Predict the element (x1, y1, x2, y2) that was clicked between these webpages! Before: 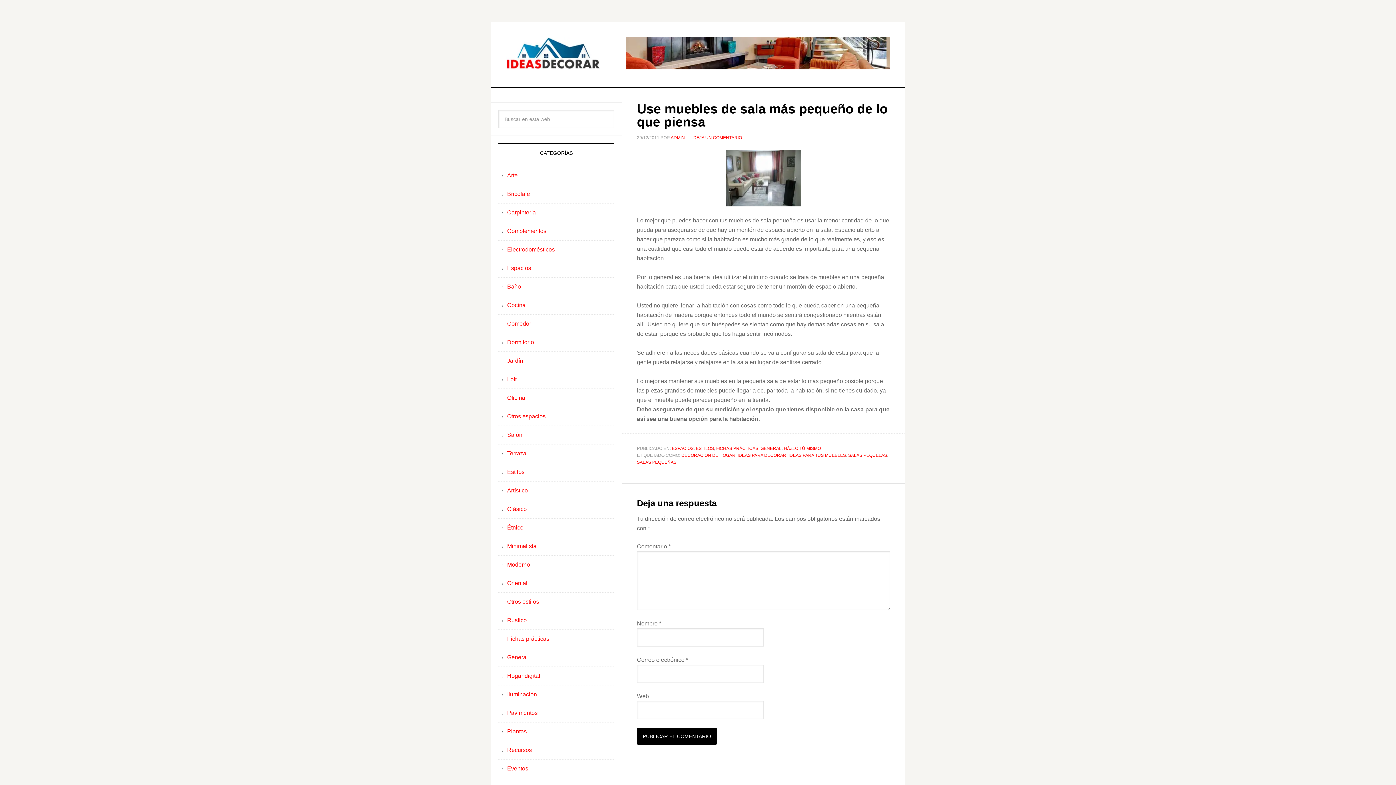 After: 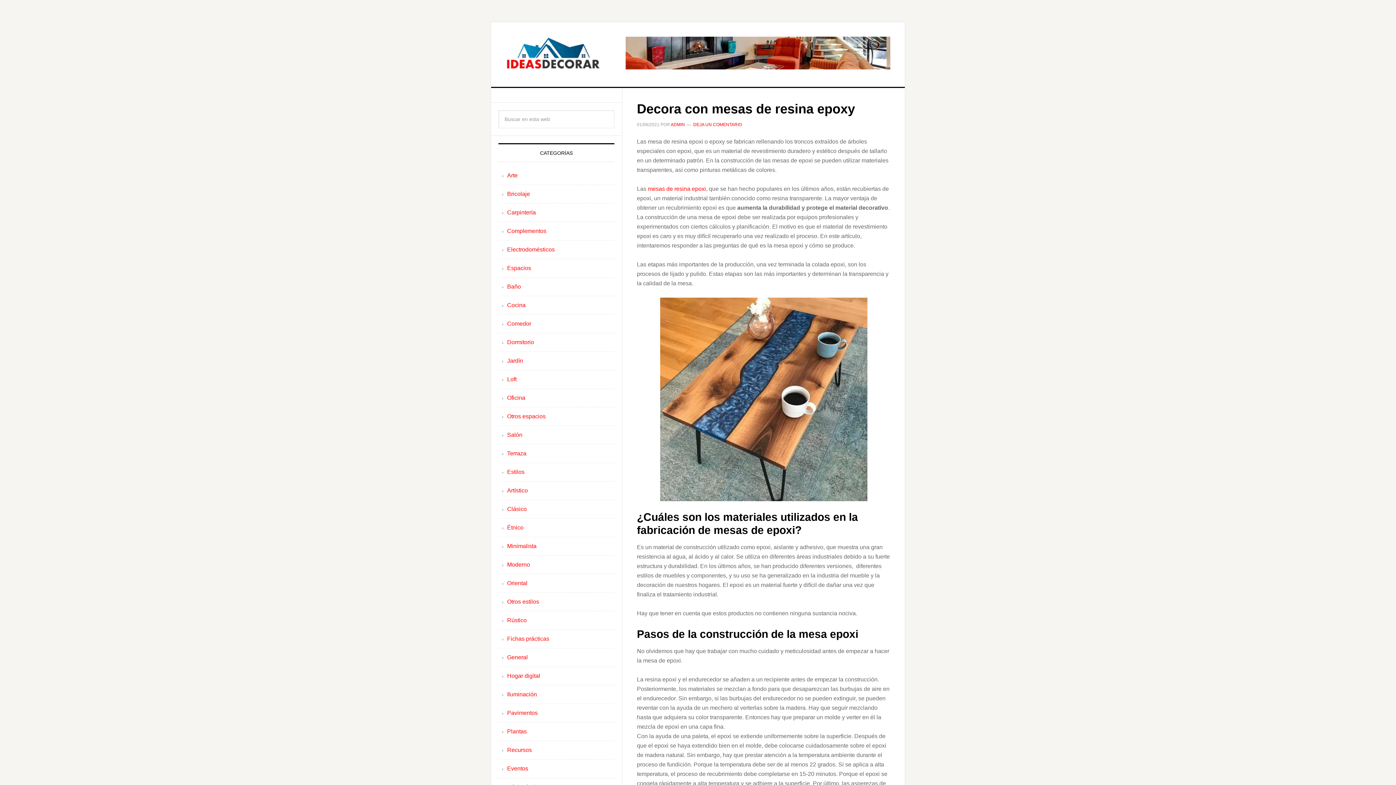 Action: label: Carpintería bbox: (507, 209, 536, 215)